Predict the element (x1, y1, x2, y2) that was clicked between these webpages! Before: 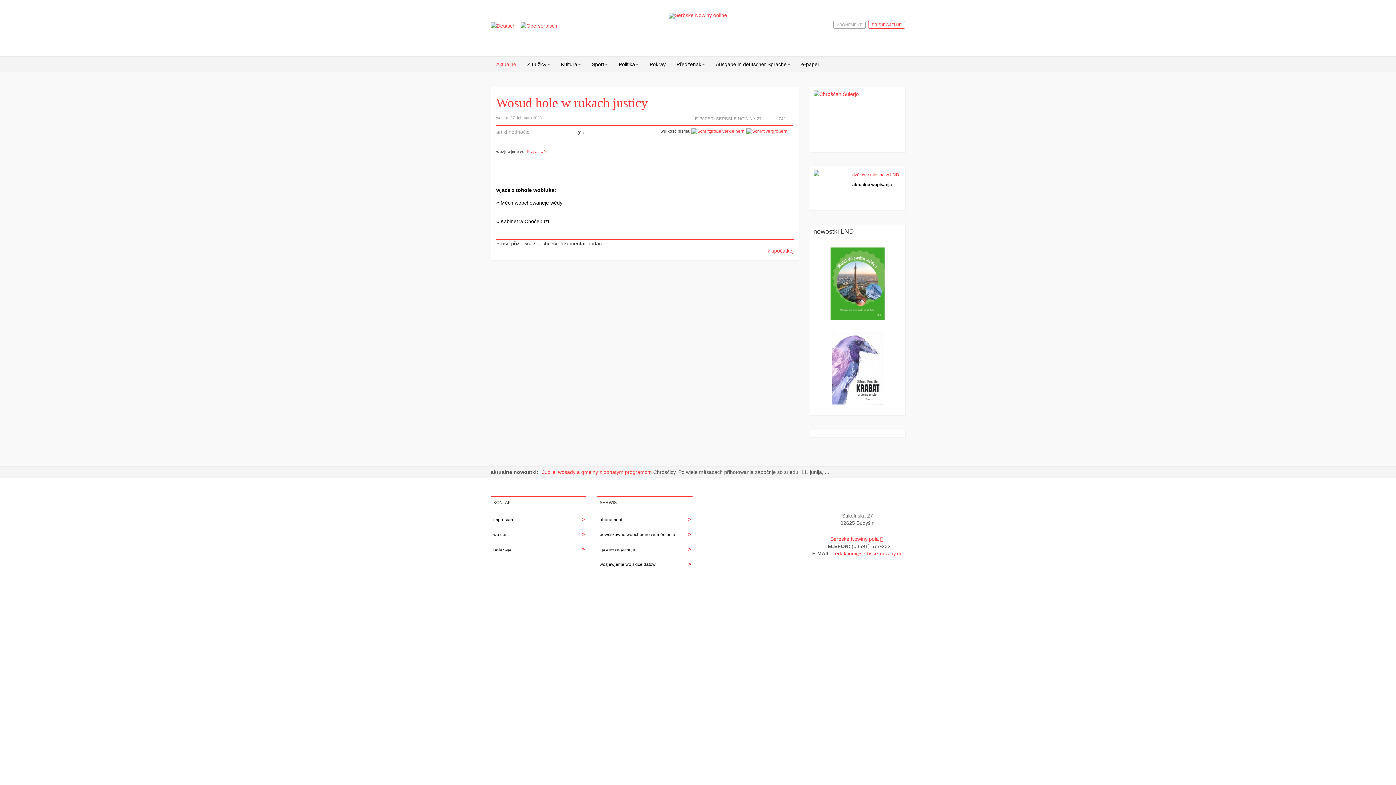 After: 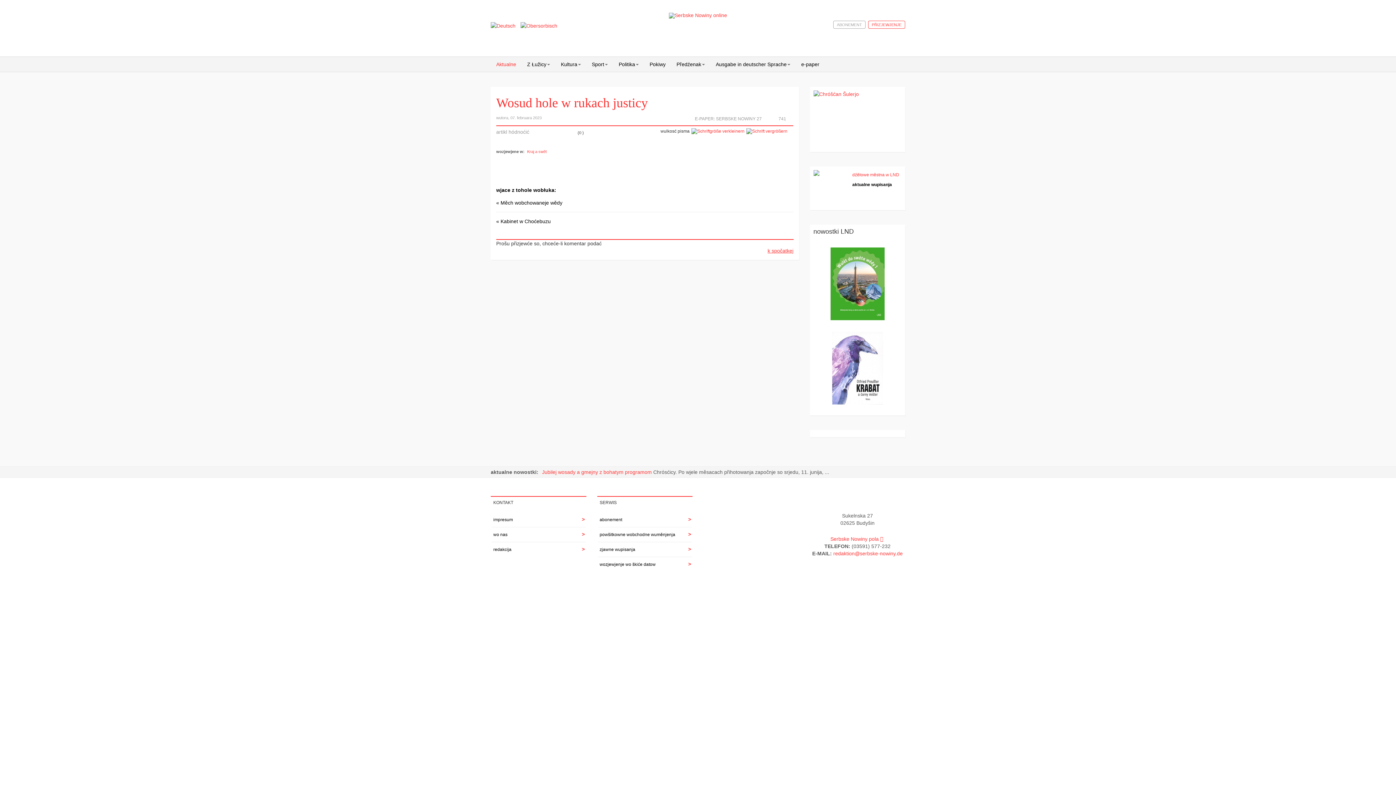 Action: bbox: (767, 248, 793, 253) label: k spočatkej